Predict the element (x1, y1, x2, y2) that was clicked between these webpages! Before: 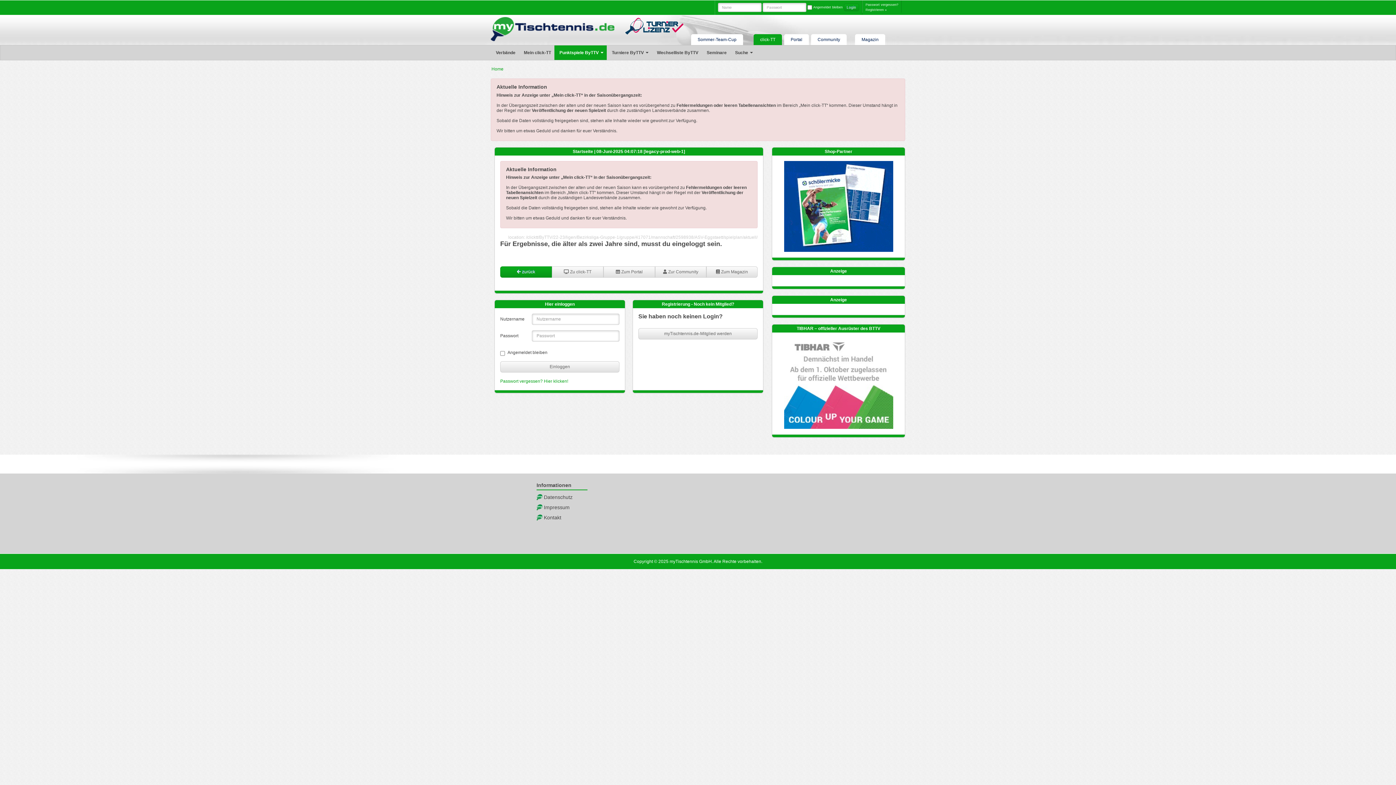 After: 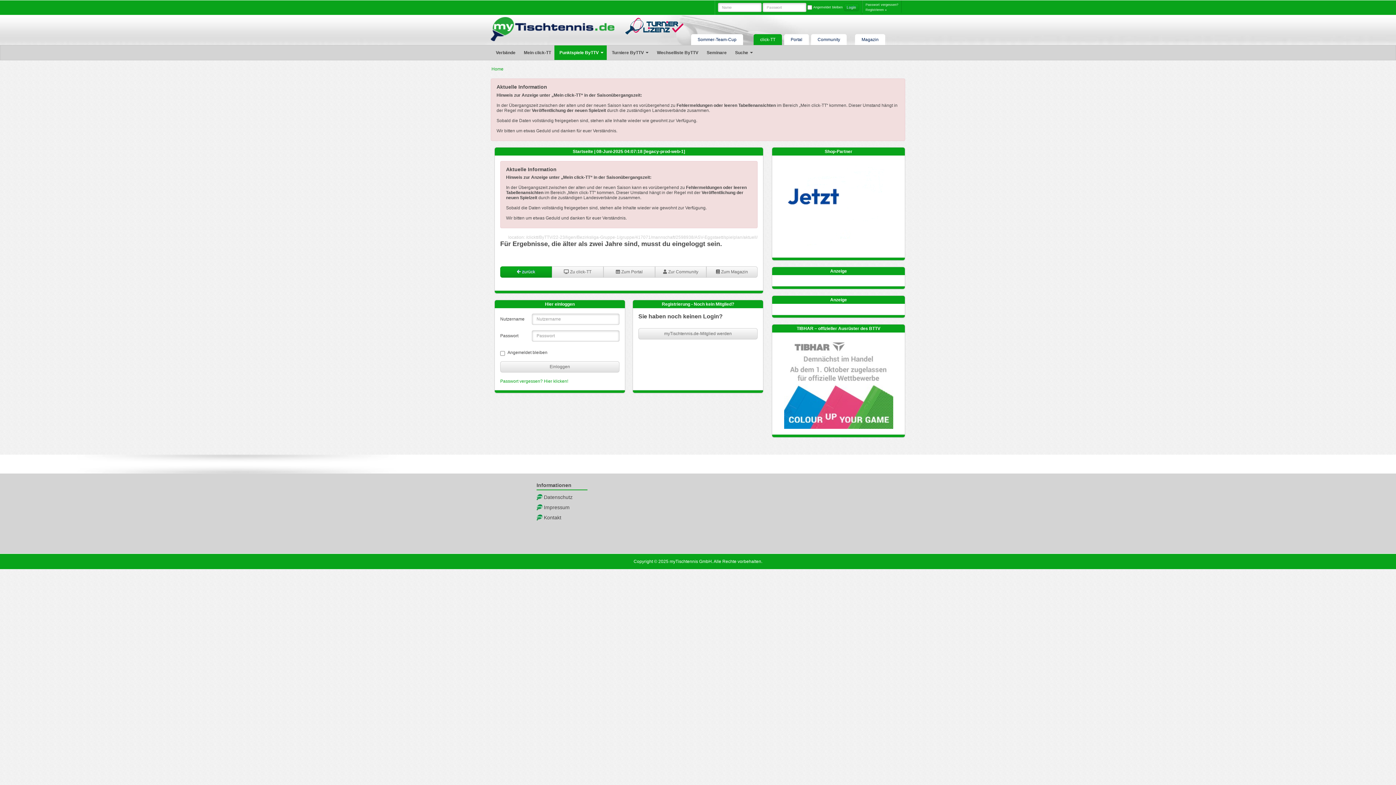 Action: bbox: (777, 160, 899, 251)